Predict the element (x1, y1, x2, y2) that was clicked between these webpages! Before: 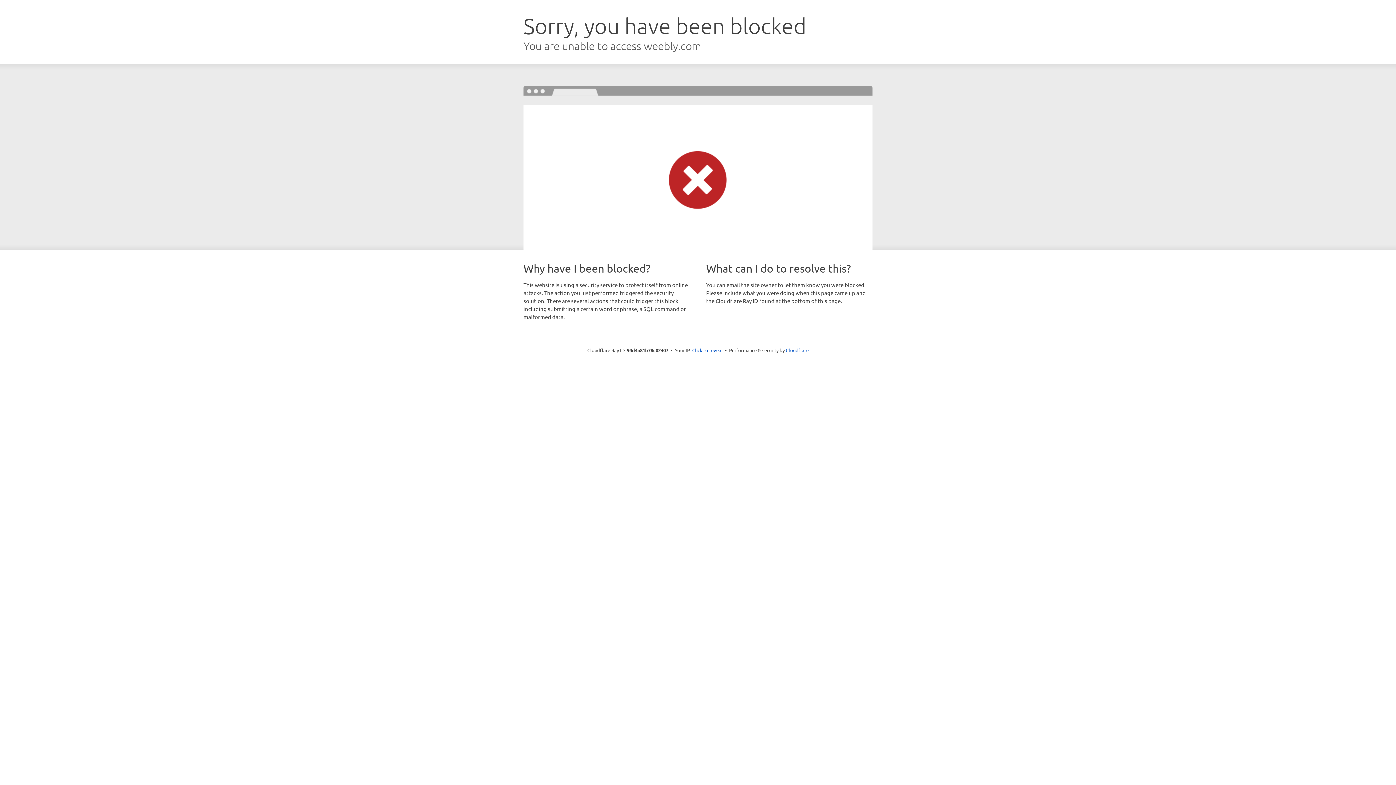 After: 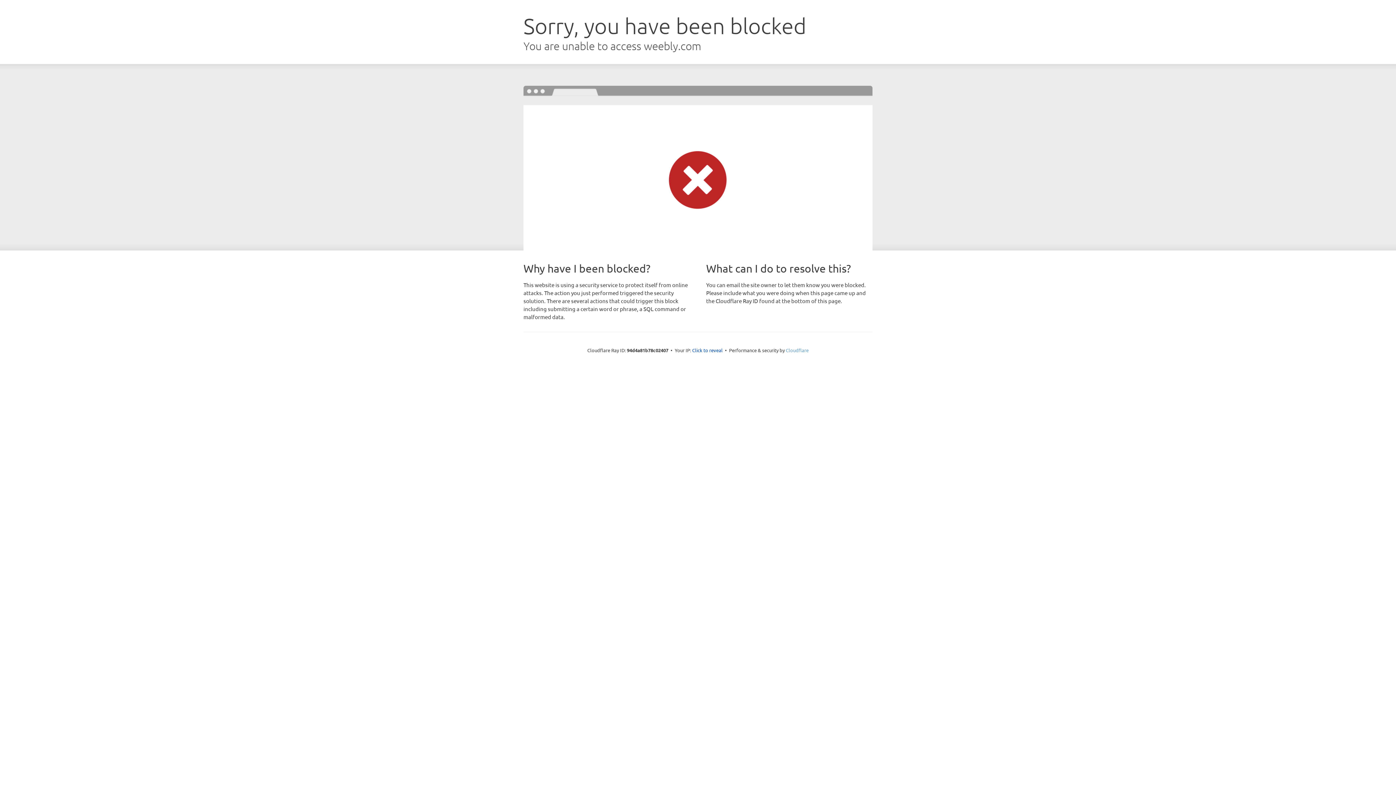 Action: bbox: (786, 347, 808, 353) label: Cloudflare